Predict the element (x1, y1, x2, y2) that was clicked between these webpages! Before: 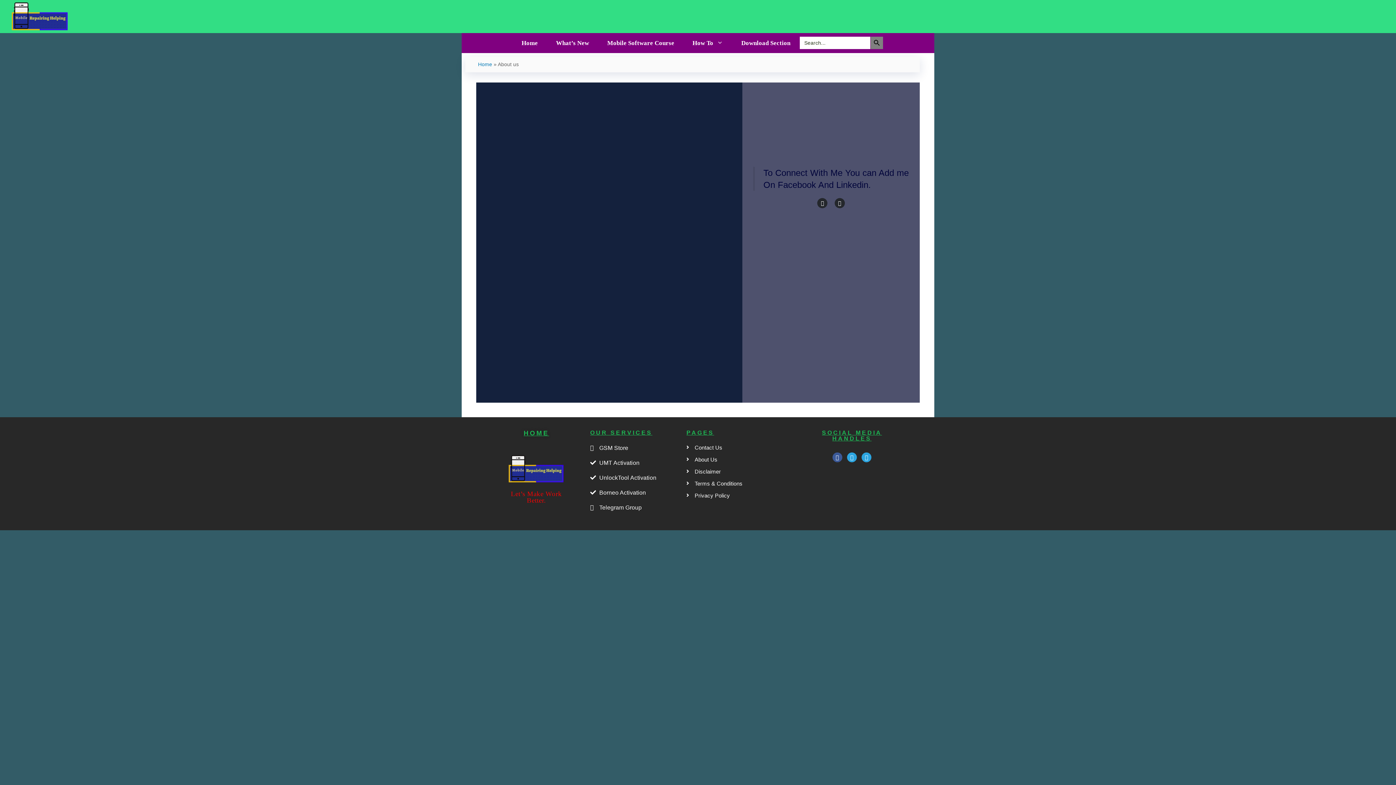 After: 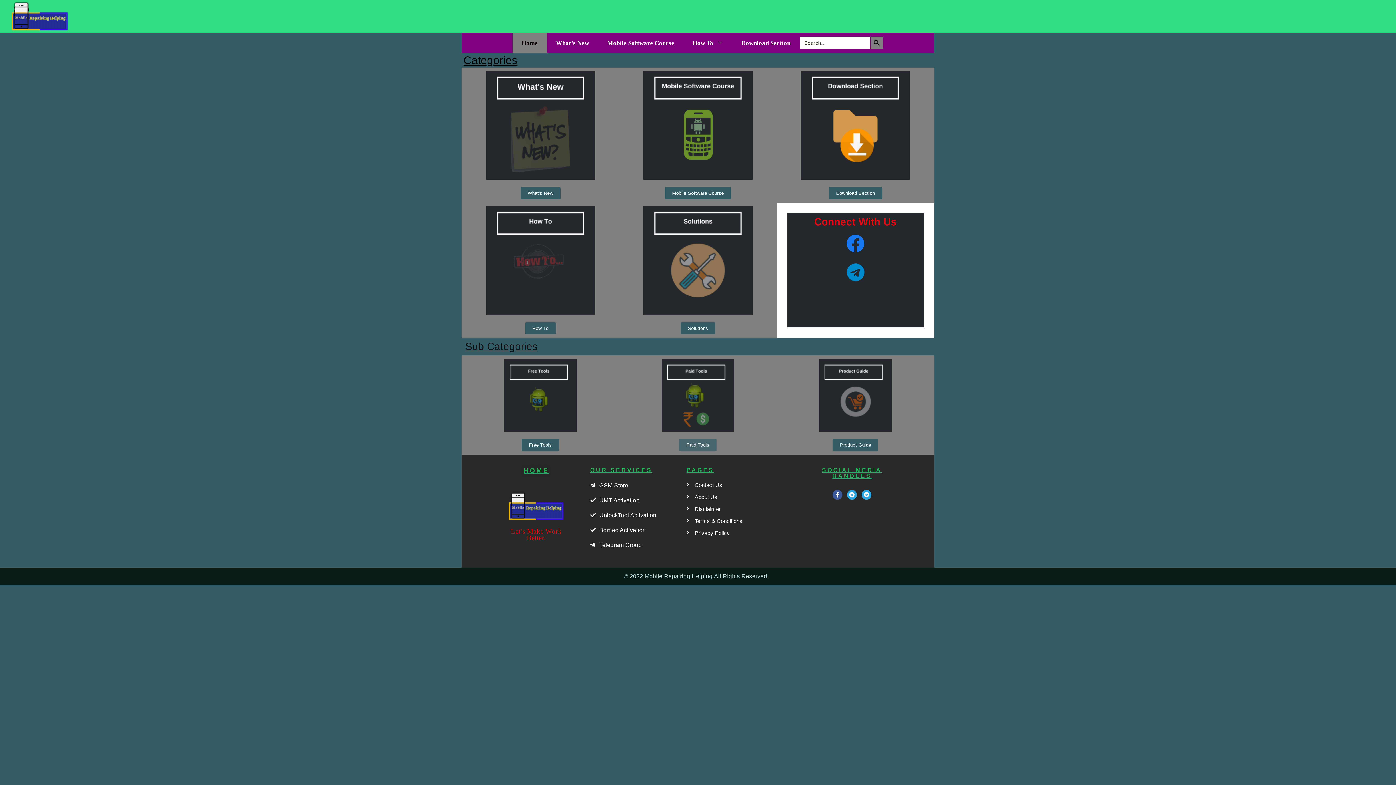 Action: bbox: (478, 61, 492, 67) label: Home